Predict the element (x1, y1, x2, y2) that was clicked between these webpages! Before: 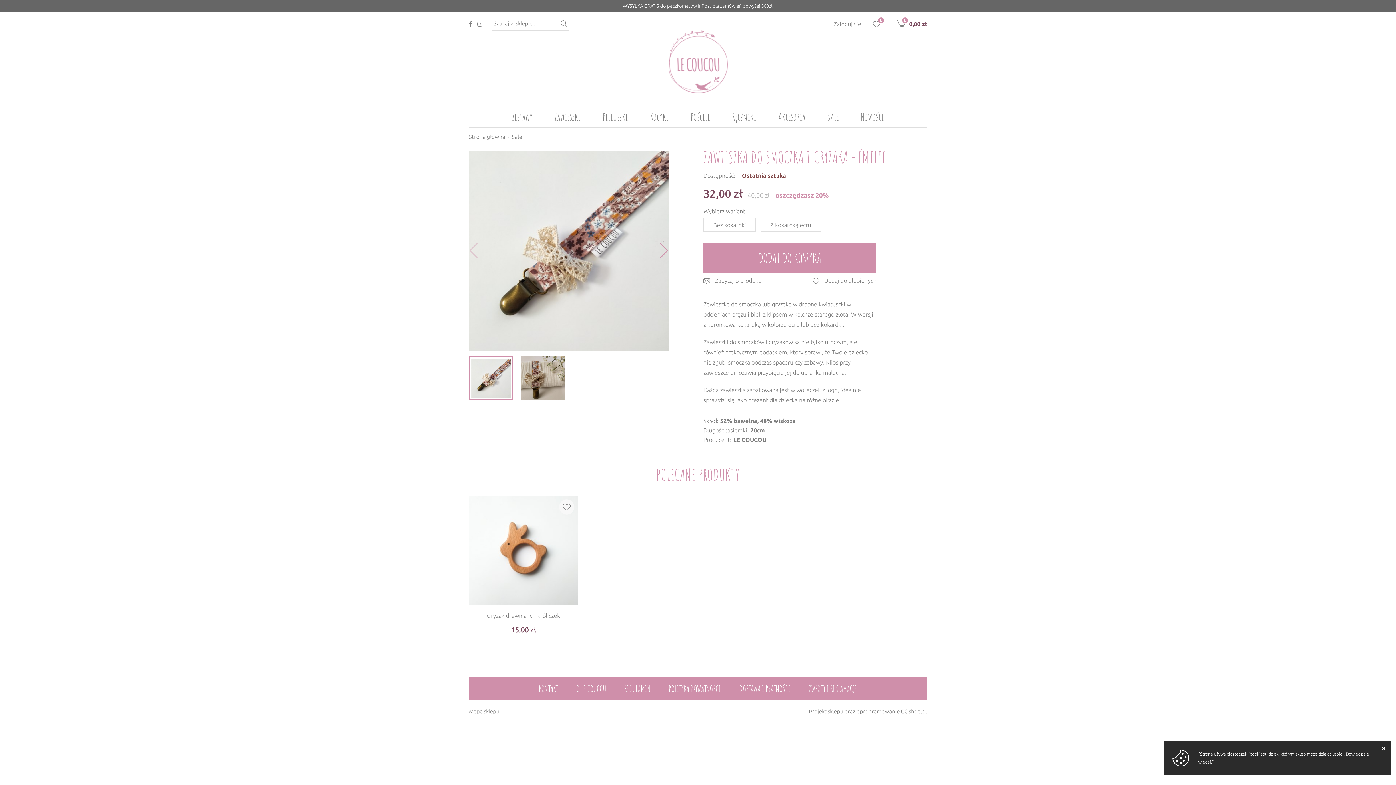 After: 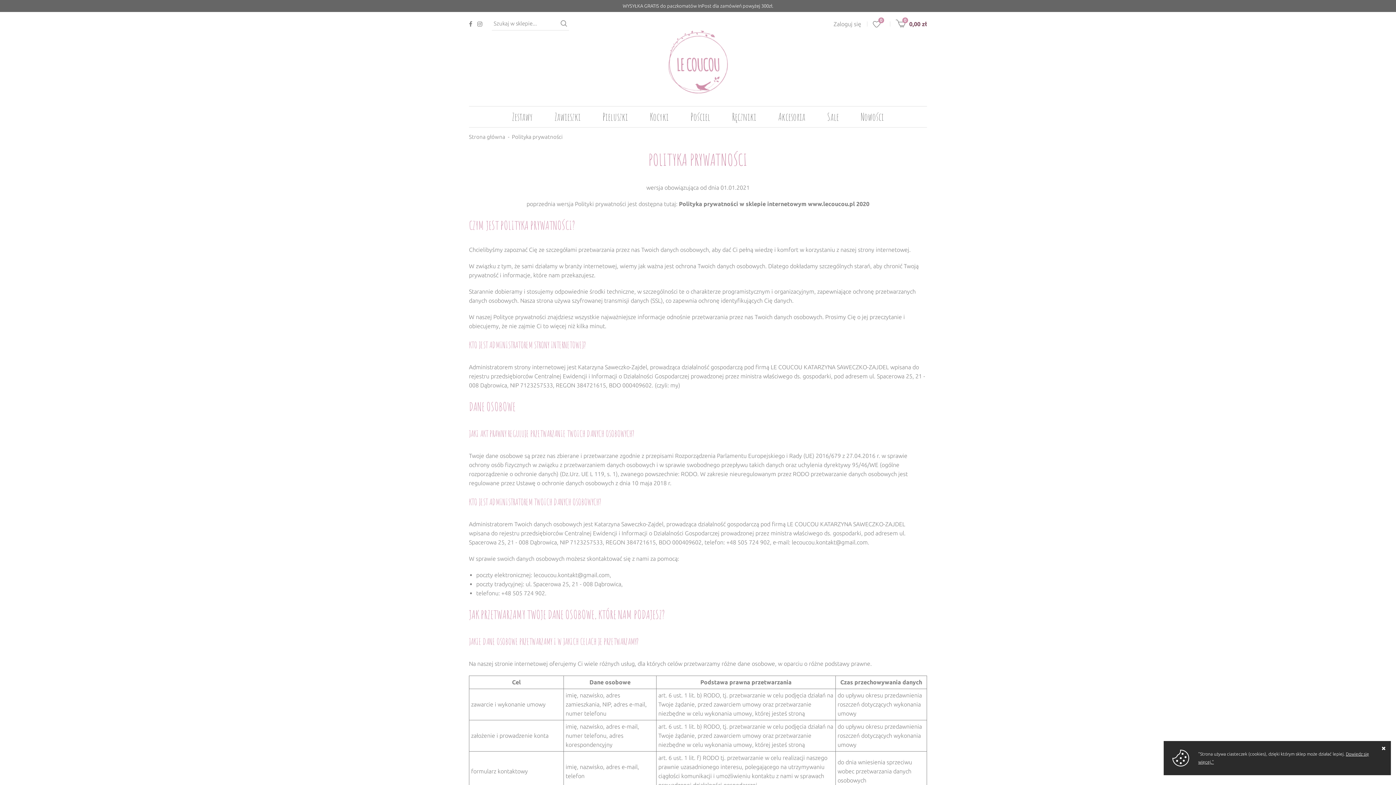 Action: bbox: (668, 683, 721, 694) label: POLITYKA PRYWATNOŚCI